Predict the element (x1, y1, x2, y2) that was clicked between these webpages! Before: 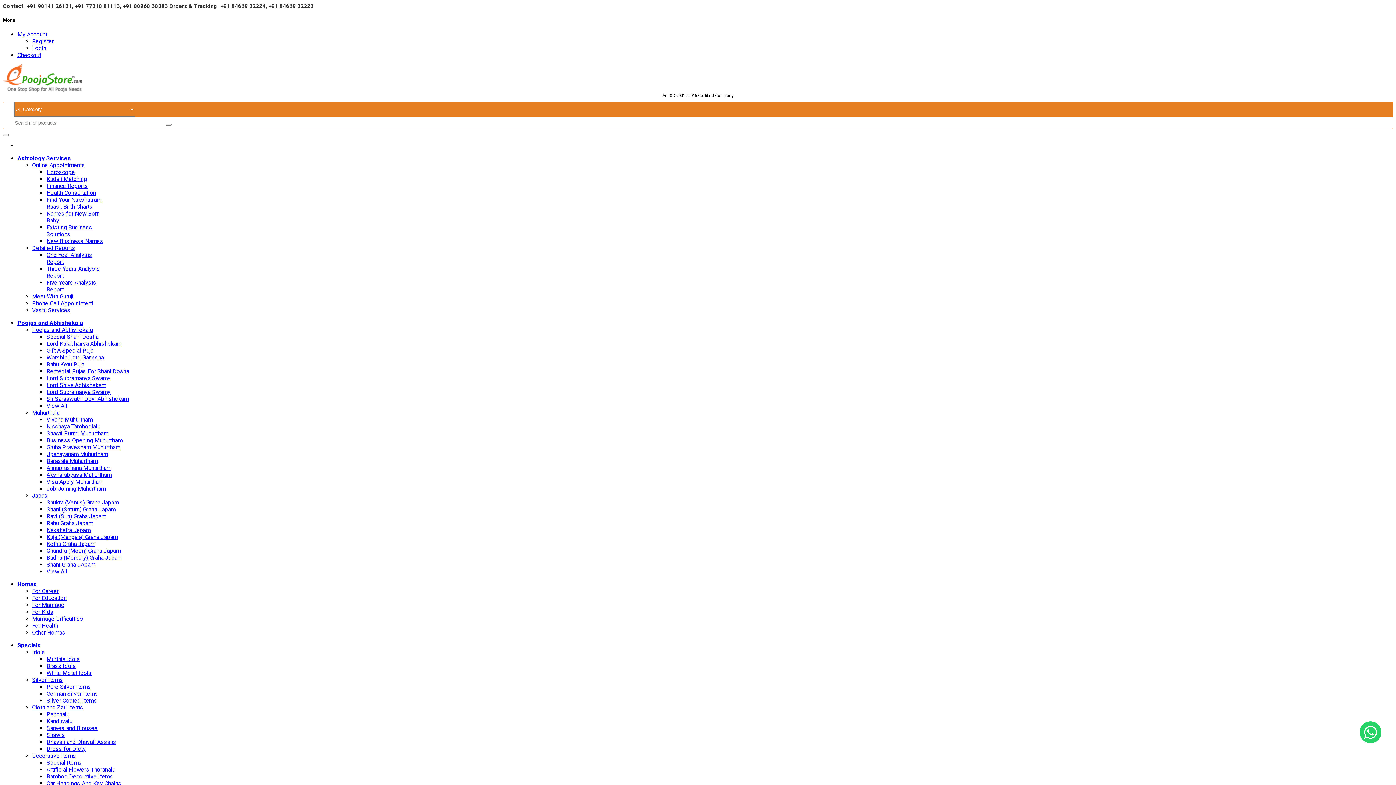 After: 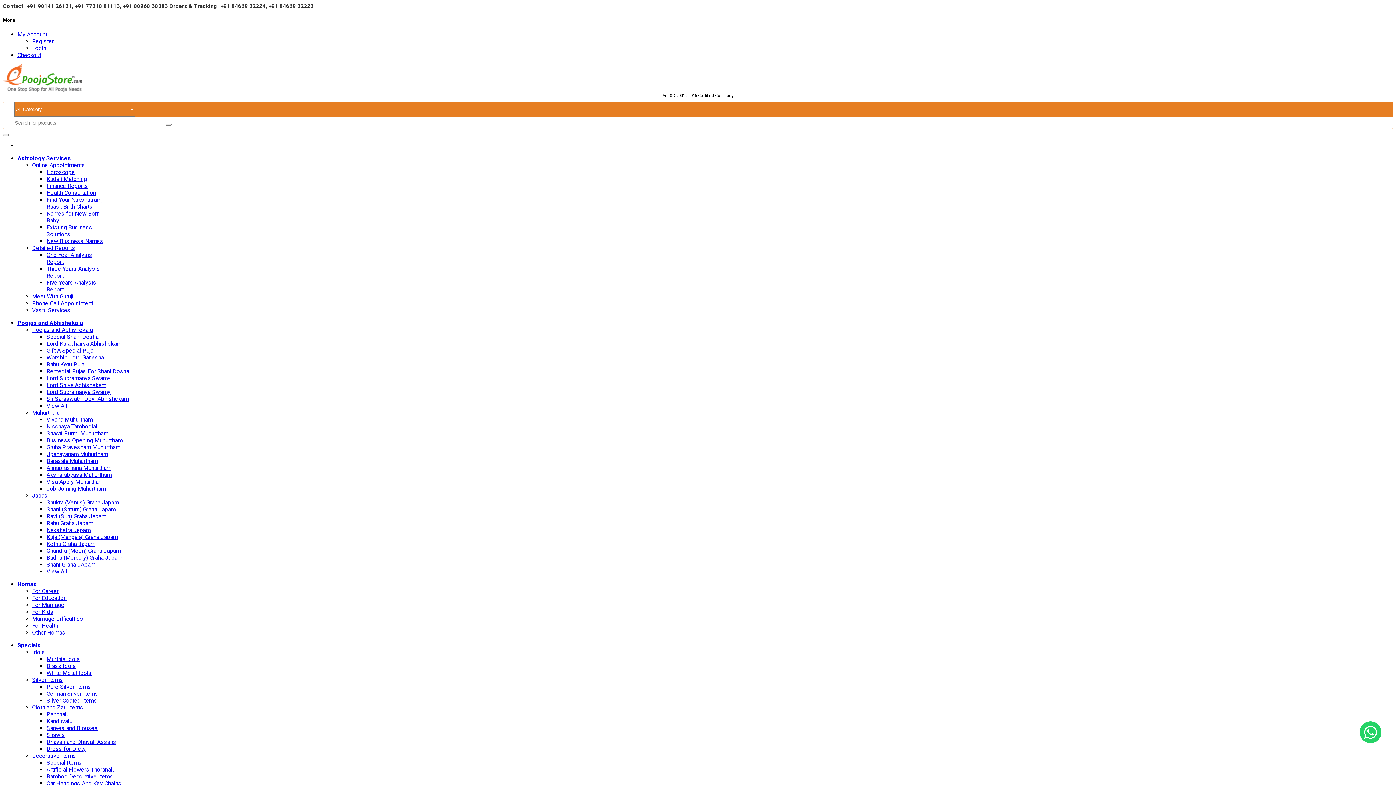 Action: label: Meet With Guruji bbox: (32, 293, 73, 300)